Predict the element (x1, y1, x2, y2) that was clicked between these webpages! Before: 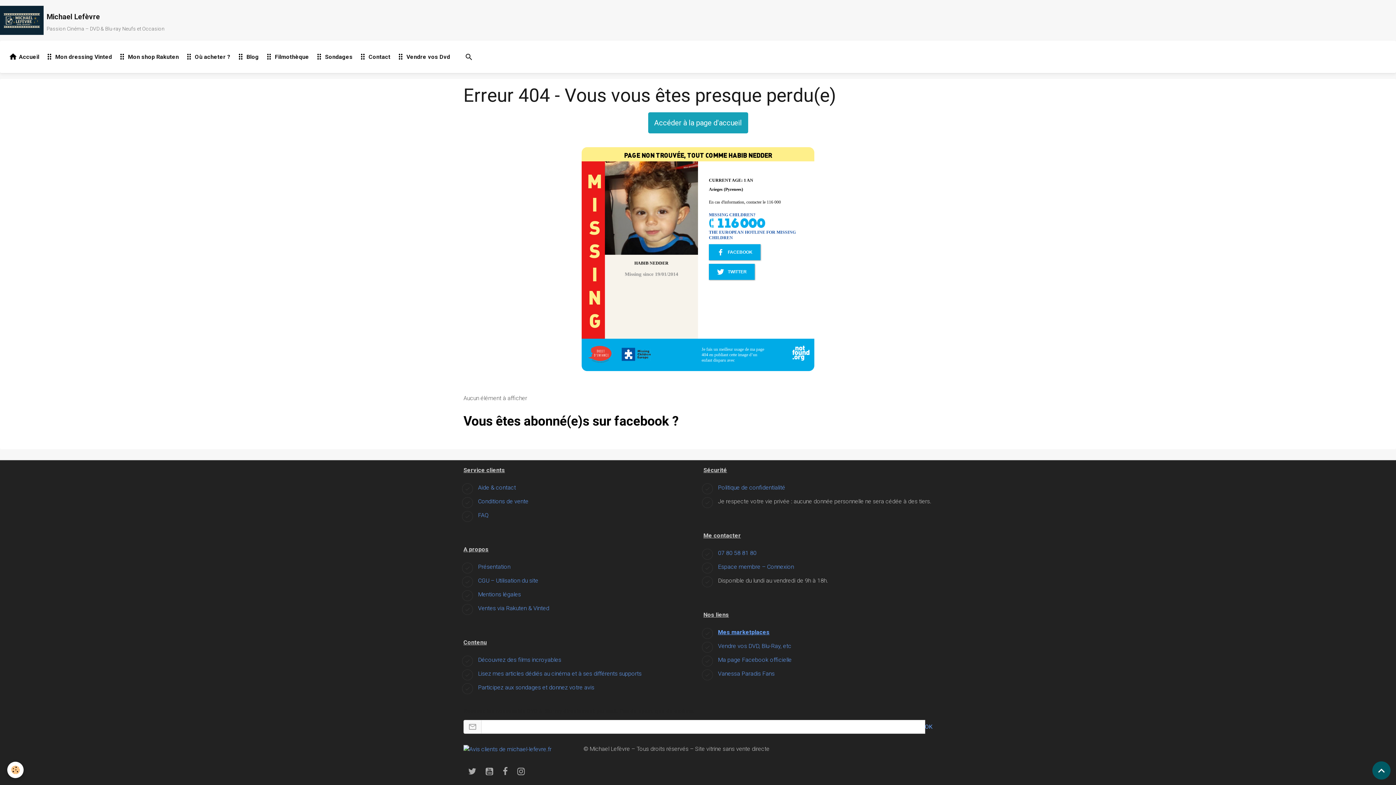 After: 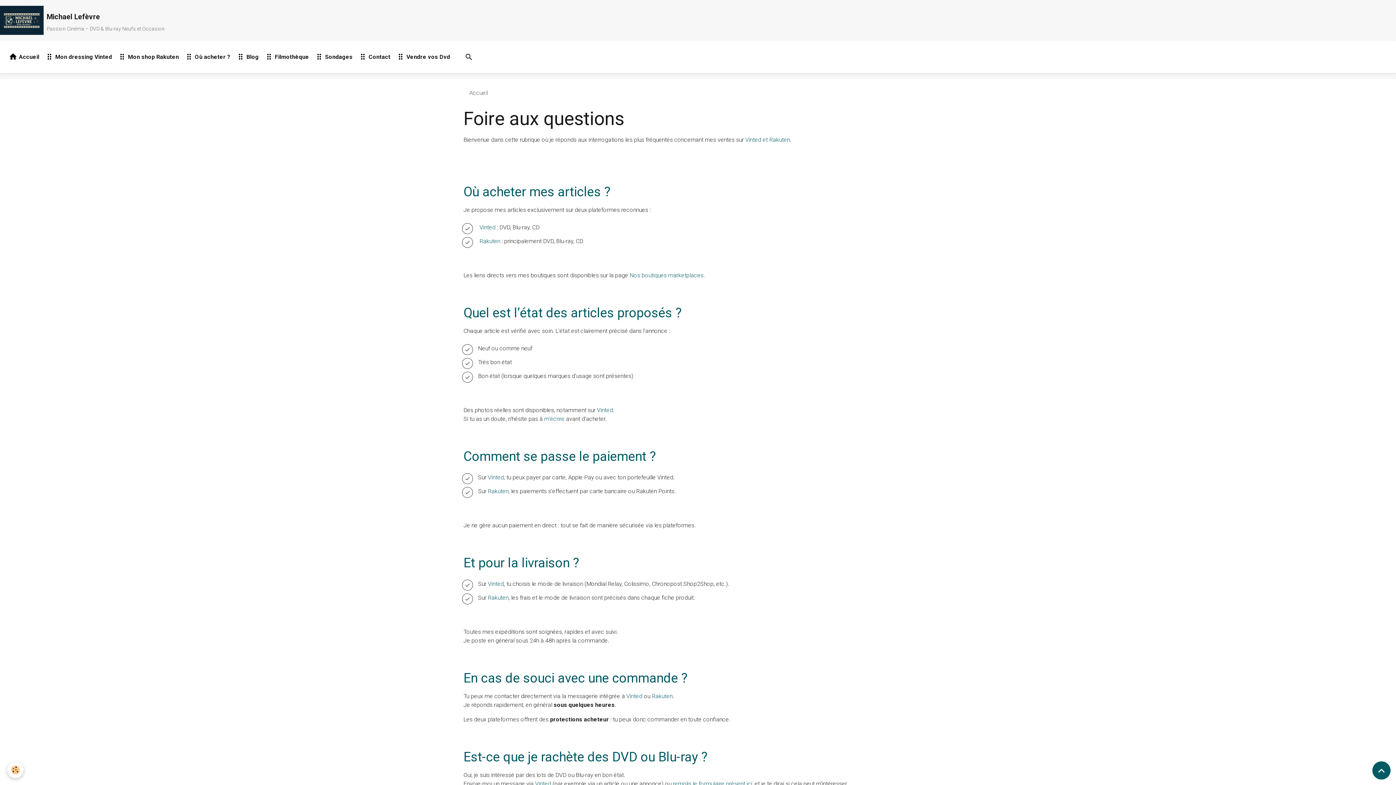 Action: label: FAQ bbox: (478, 512, 488, 518)